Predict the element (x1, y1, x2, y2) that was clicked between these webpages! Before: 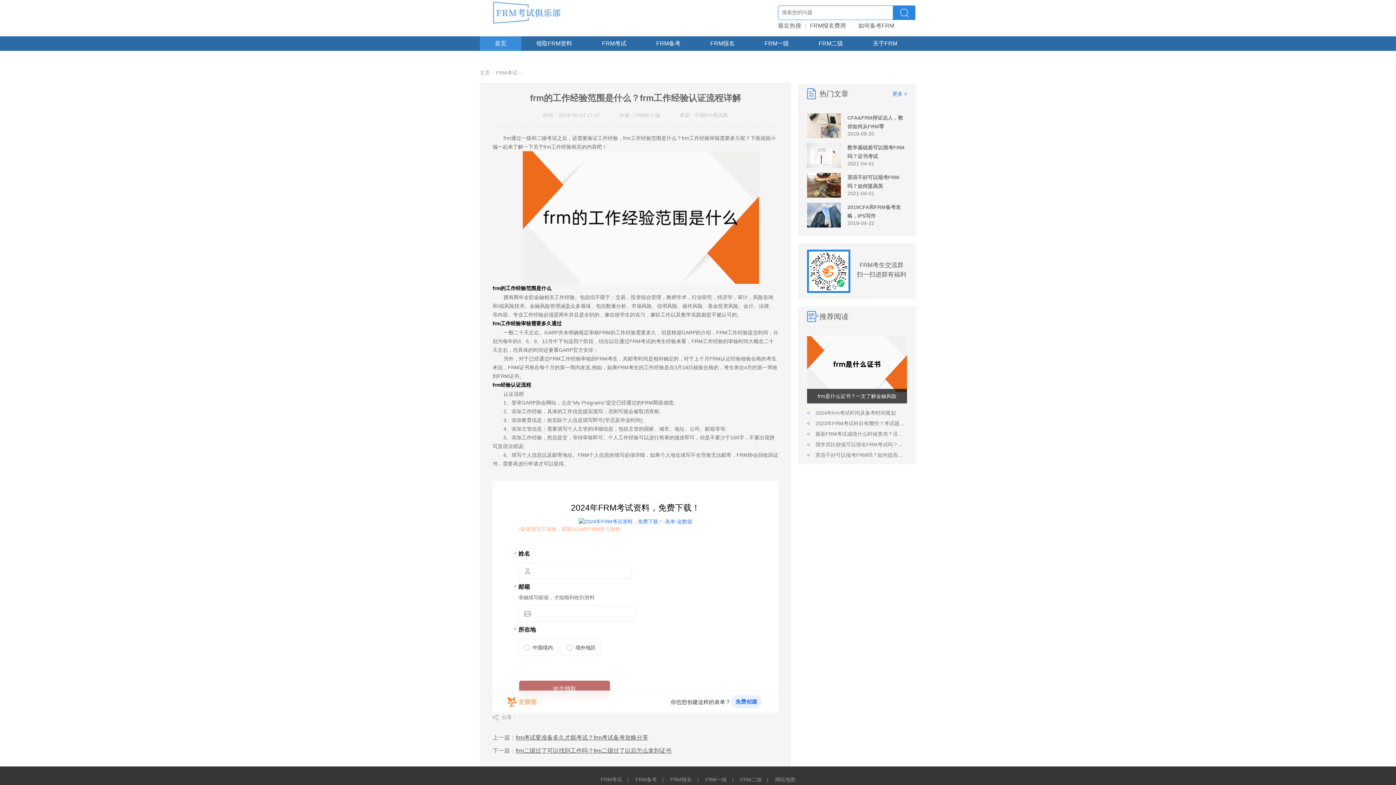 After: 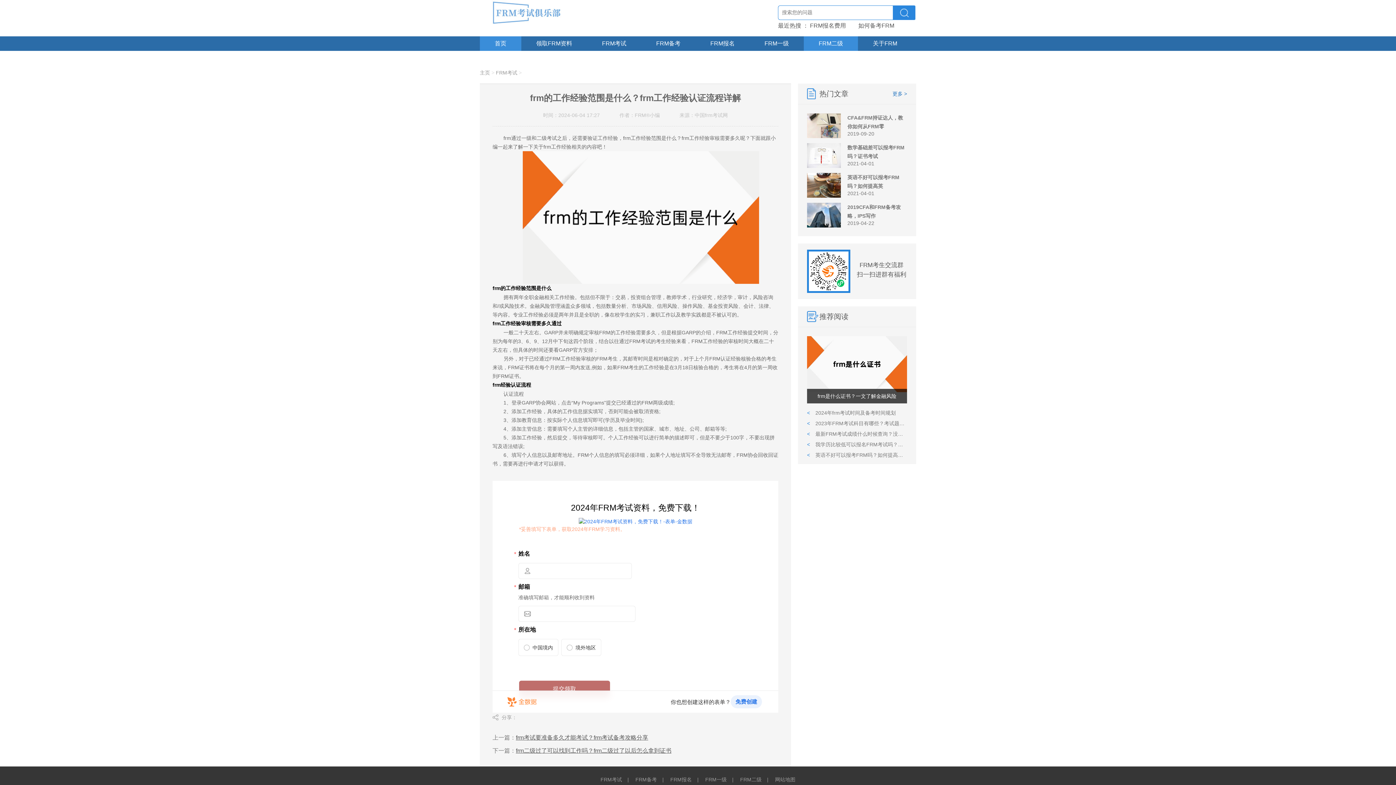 Action: label: FRM二级 bbox: (804, 36, 858, 50)